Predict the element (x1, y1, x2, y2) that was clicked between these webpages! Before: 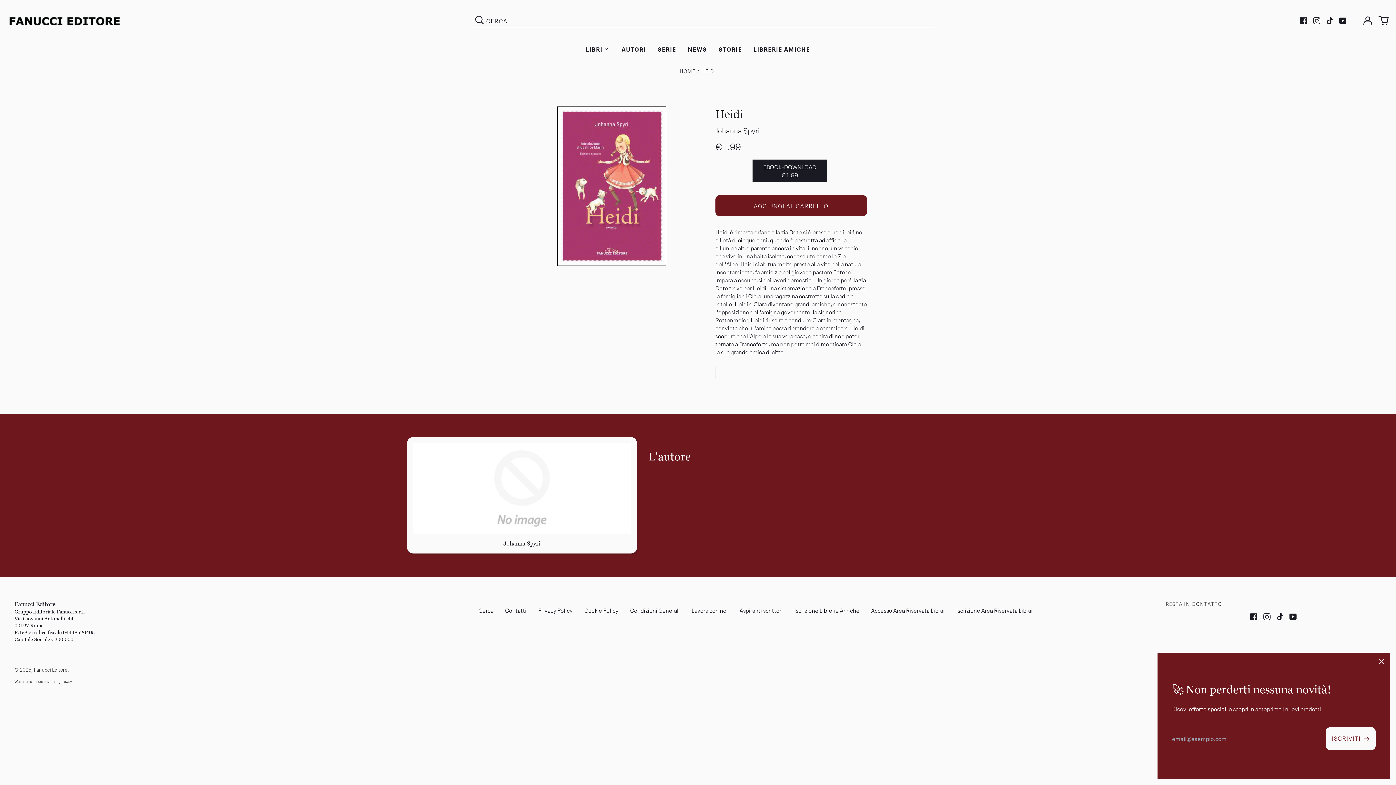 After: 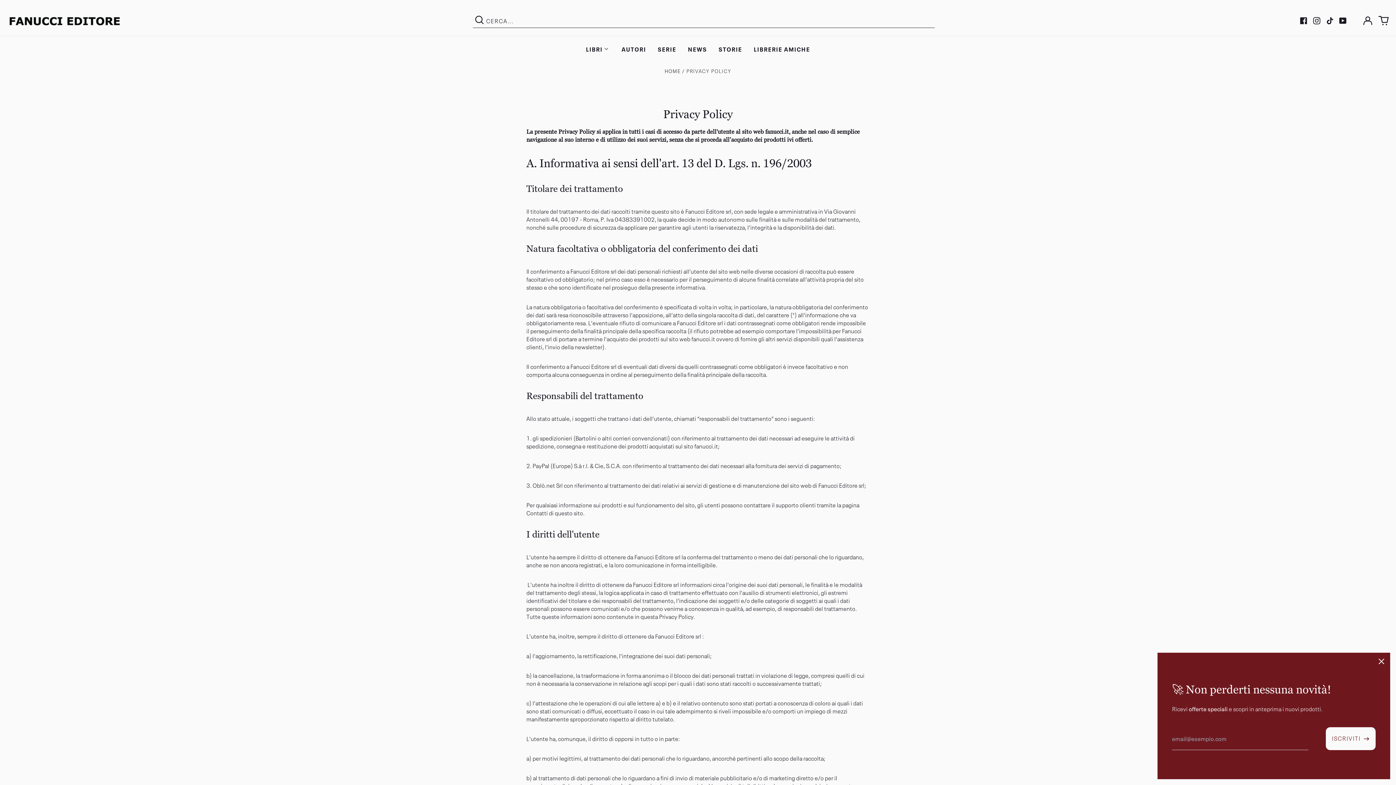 Action: label: Privacy Policy bbox: (538, 606, 572, 614)